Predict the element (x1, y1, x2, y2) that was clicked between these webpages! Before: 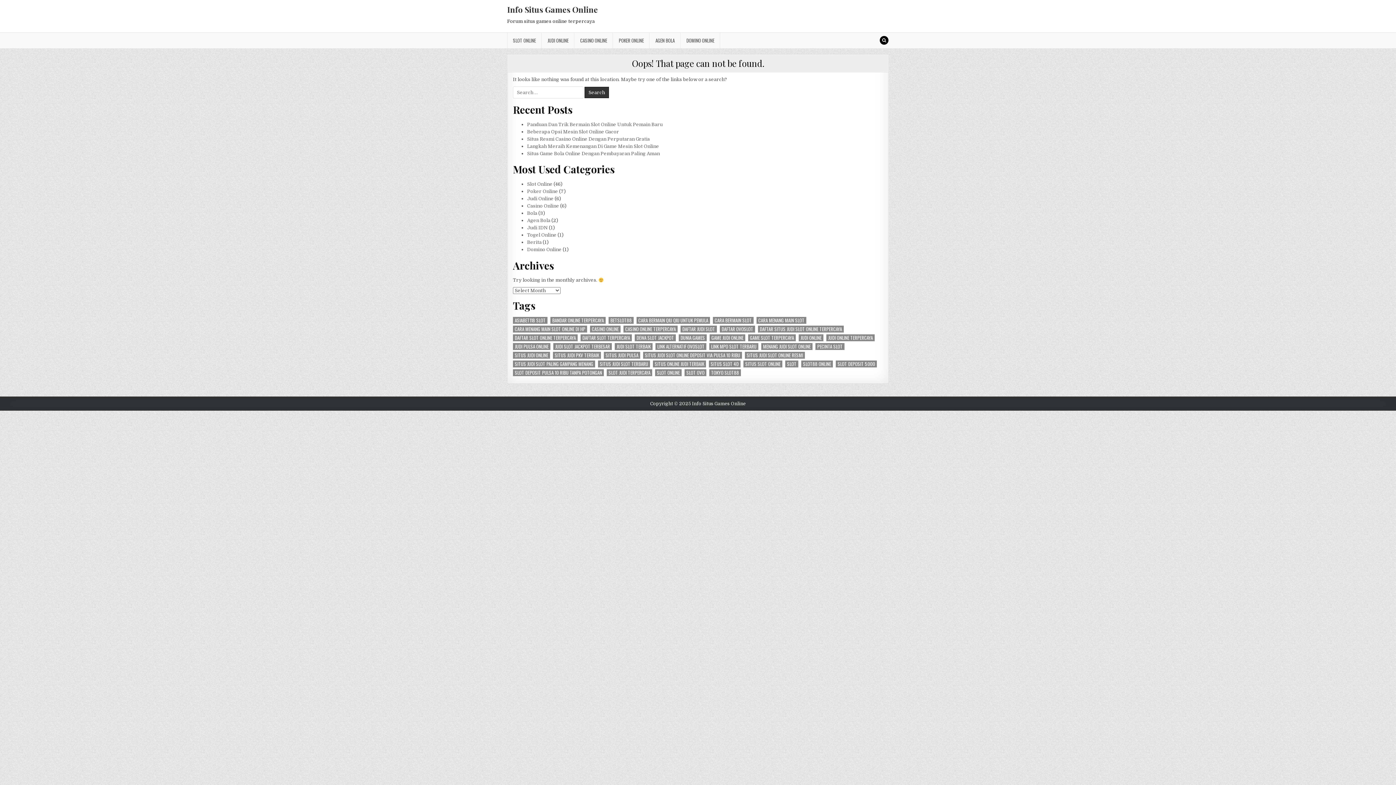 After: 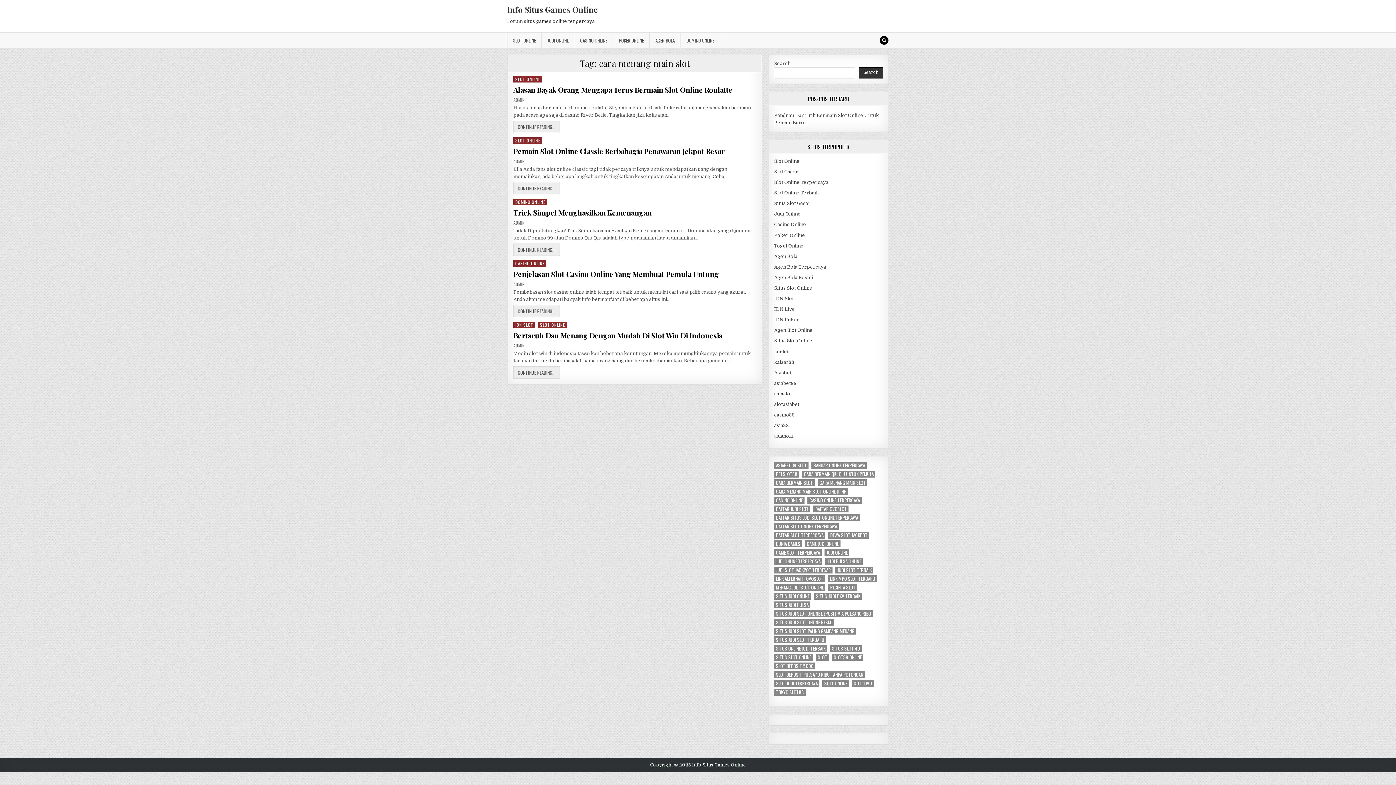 Action: bbox: (756, 317, 806, 324) label: cara menang main slot (5 items)